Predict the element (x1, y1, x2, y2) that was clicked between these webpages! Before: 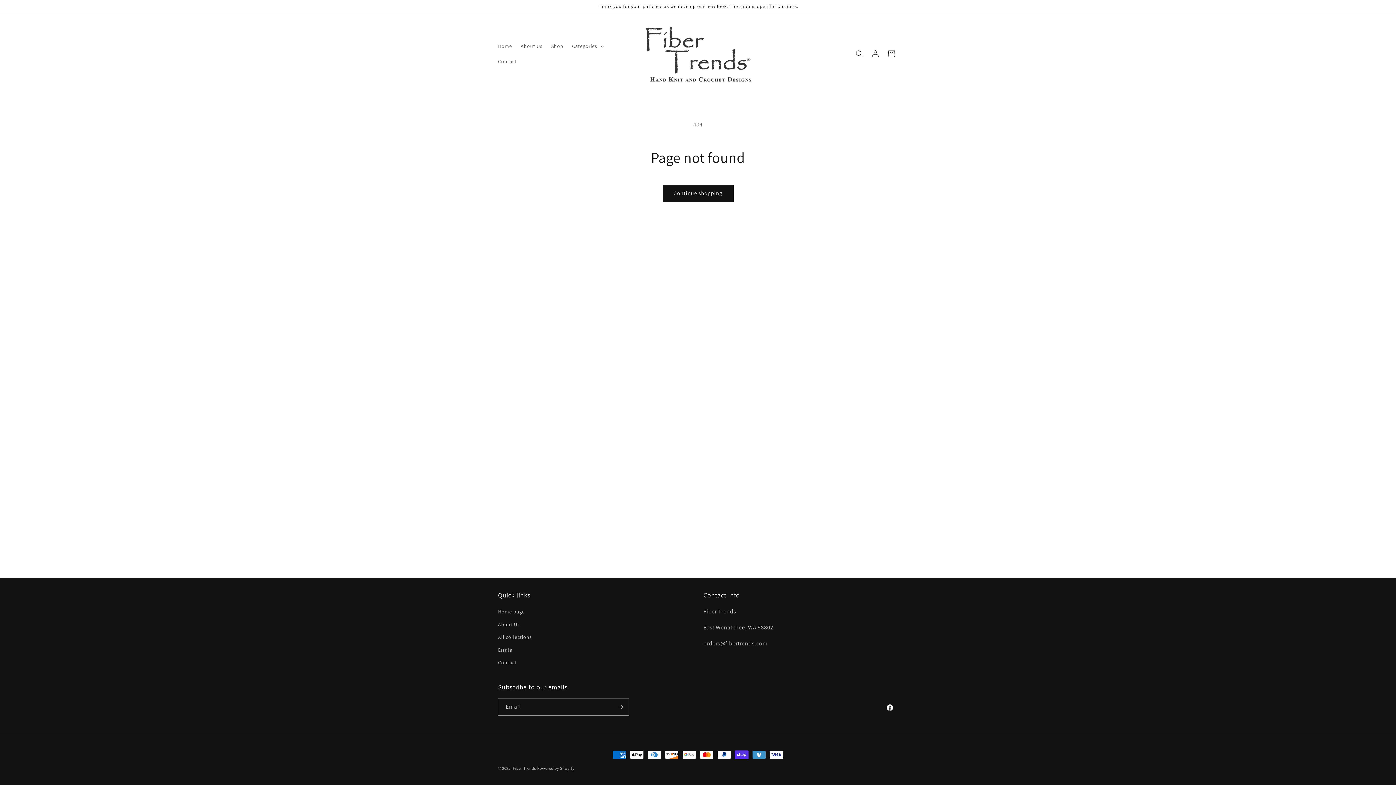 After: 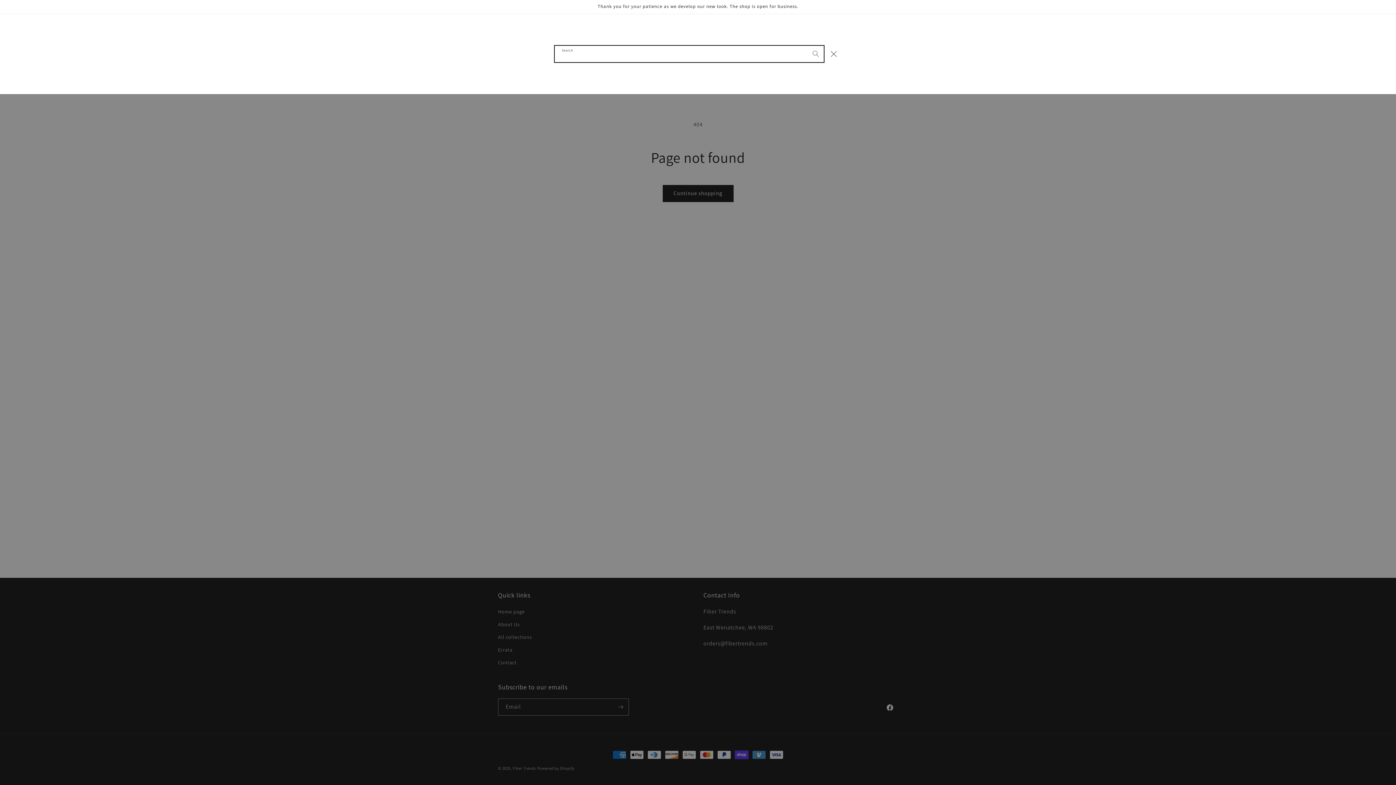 Action: label: Search bbox: (851, 45, 867, 61)